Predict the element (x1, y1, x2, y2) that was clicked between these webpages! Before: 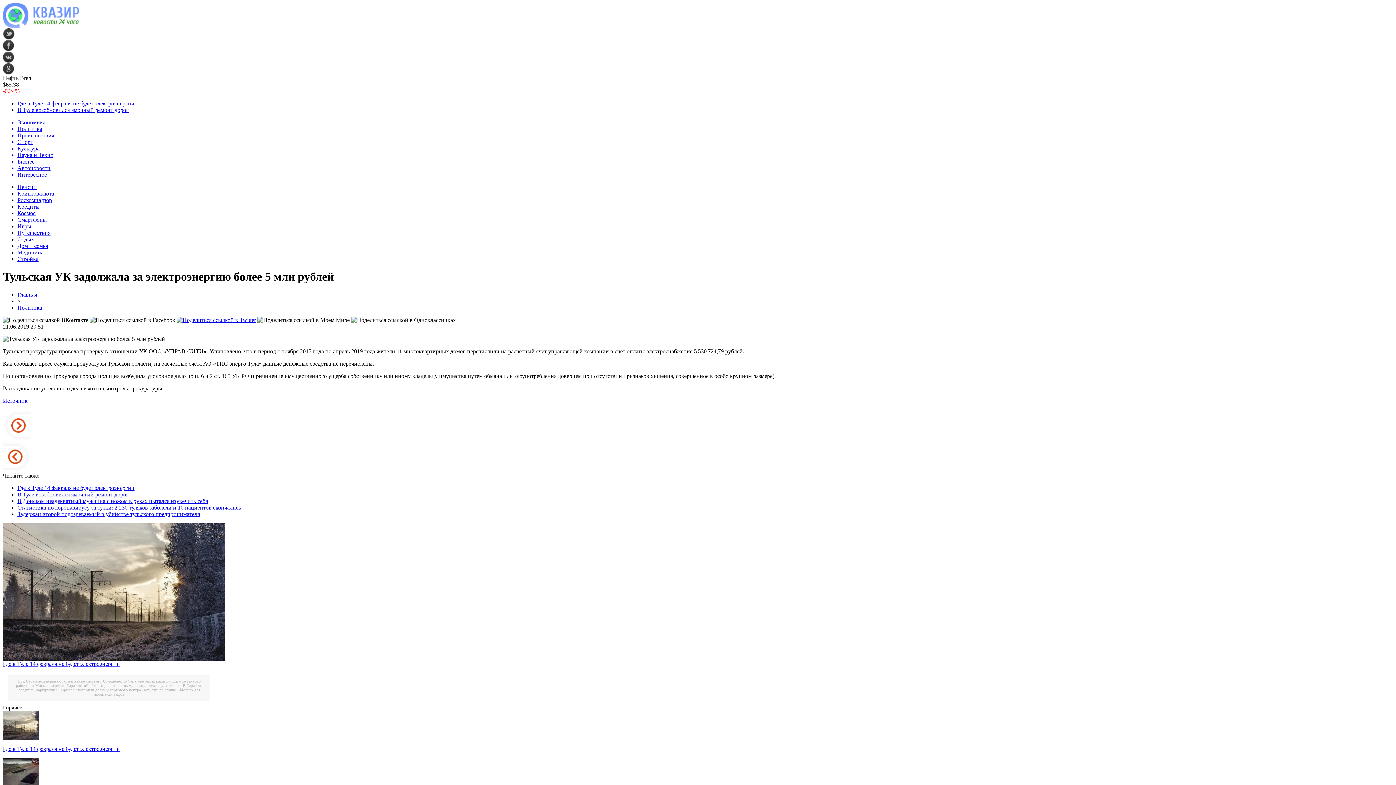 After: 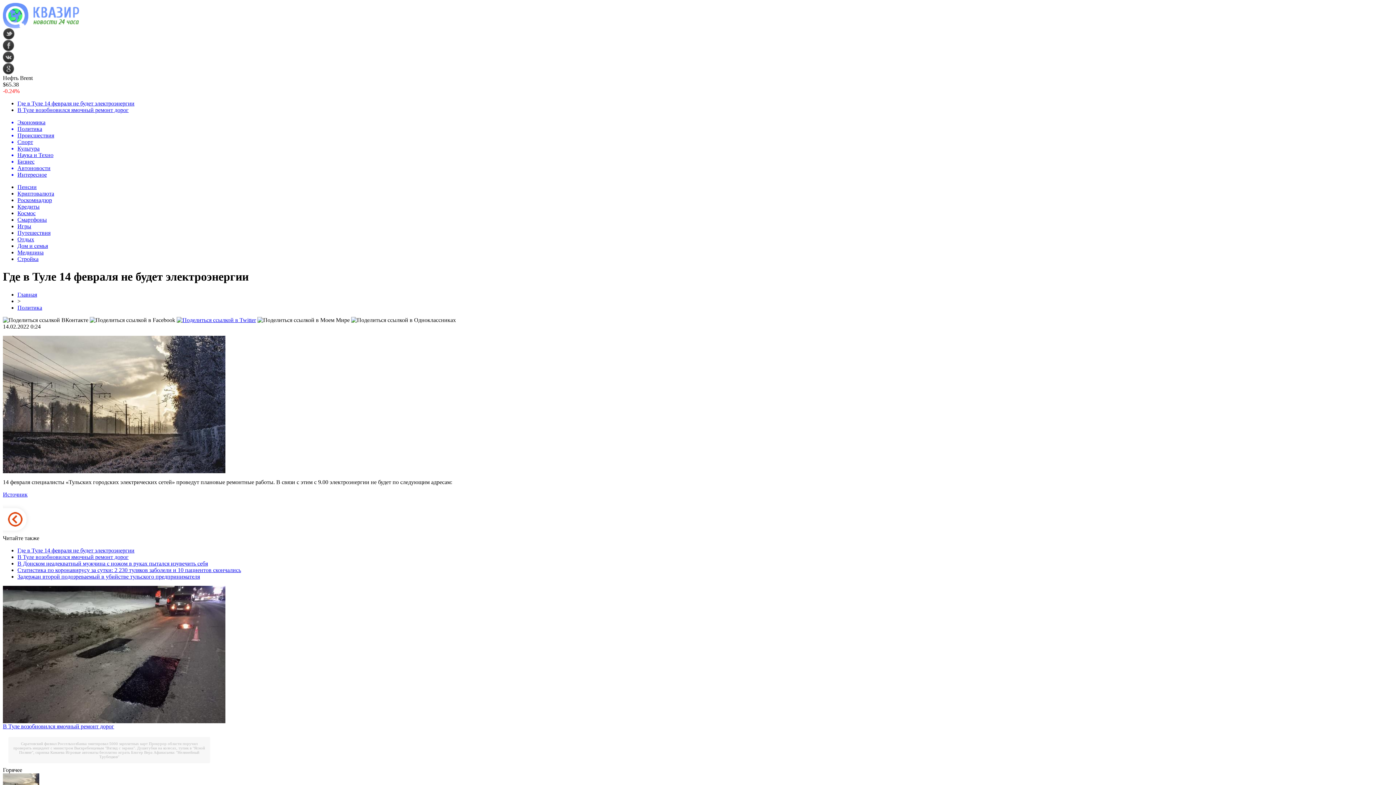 Action: bbox: (2, 746, 120, 752) label: Где в Туле 14 февраля не будет электроэнергии